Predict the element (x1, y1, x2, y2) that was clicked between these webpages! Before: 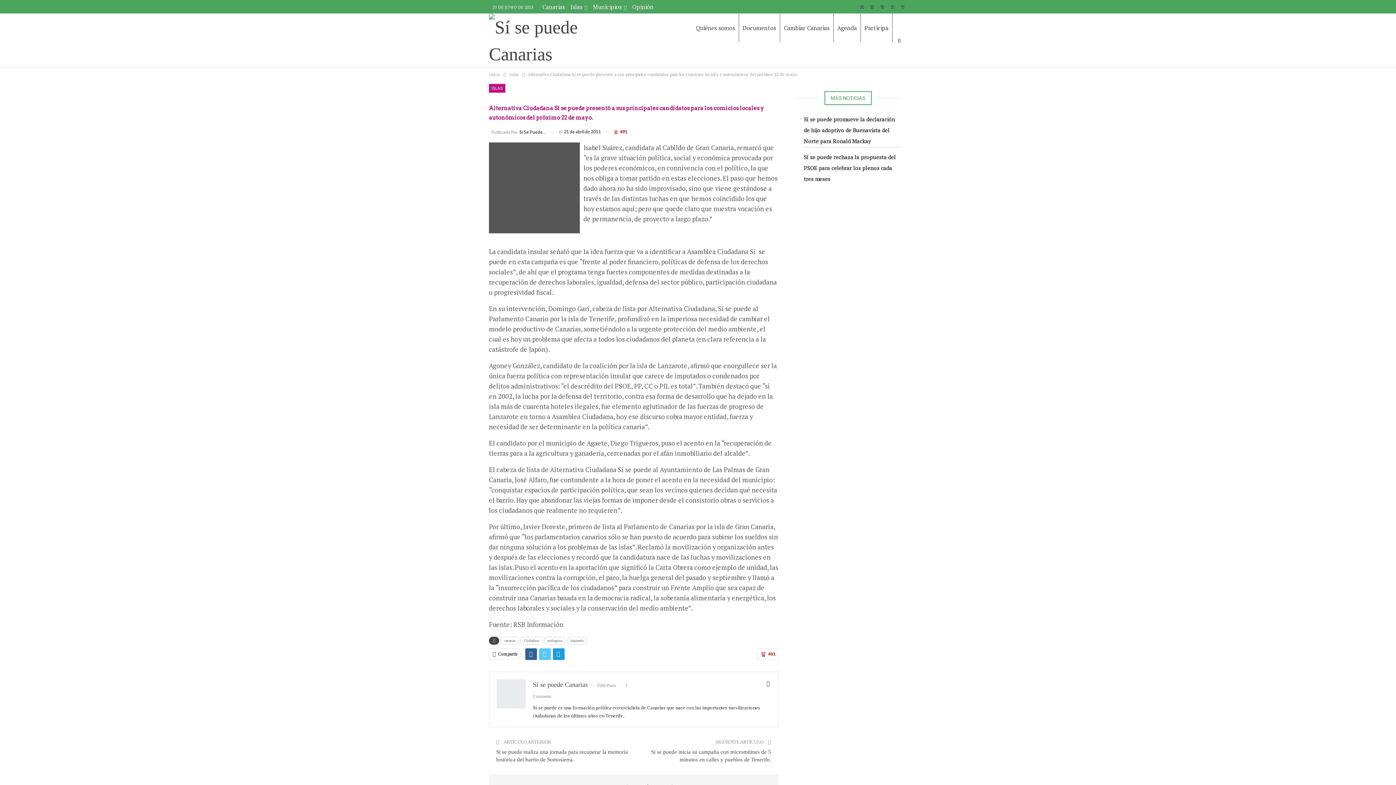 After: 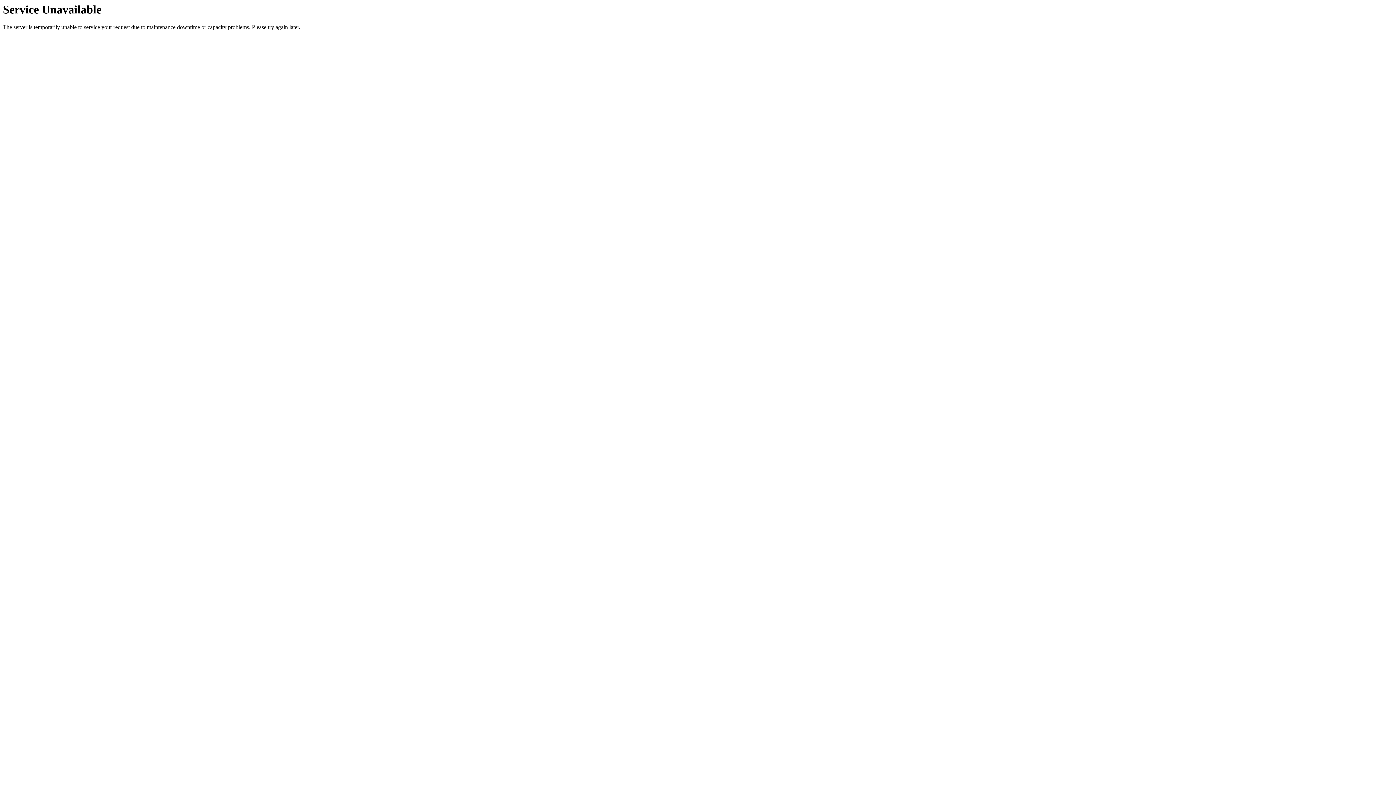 Action: label: Documentos bbox: (739, 13, 780, 42)